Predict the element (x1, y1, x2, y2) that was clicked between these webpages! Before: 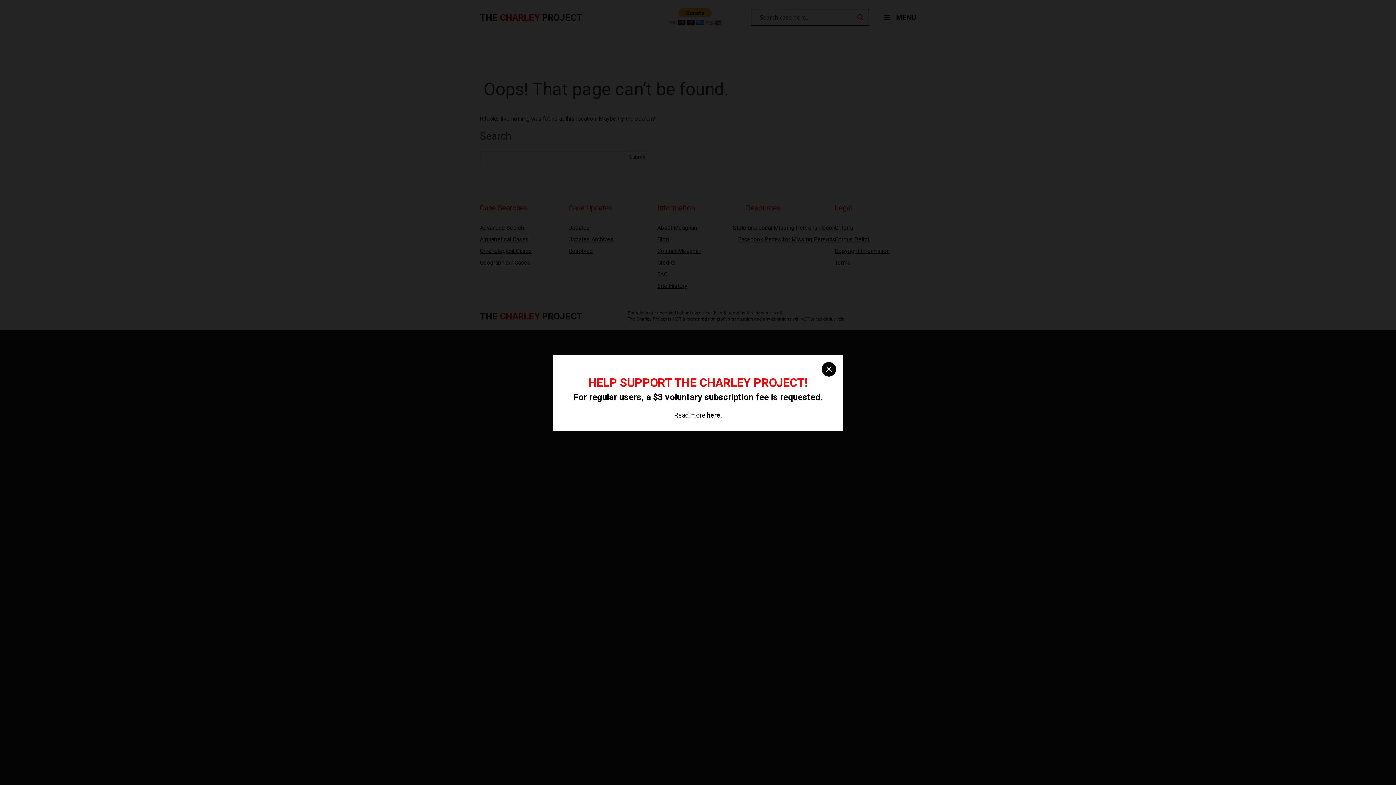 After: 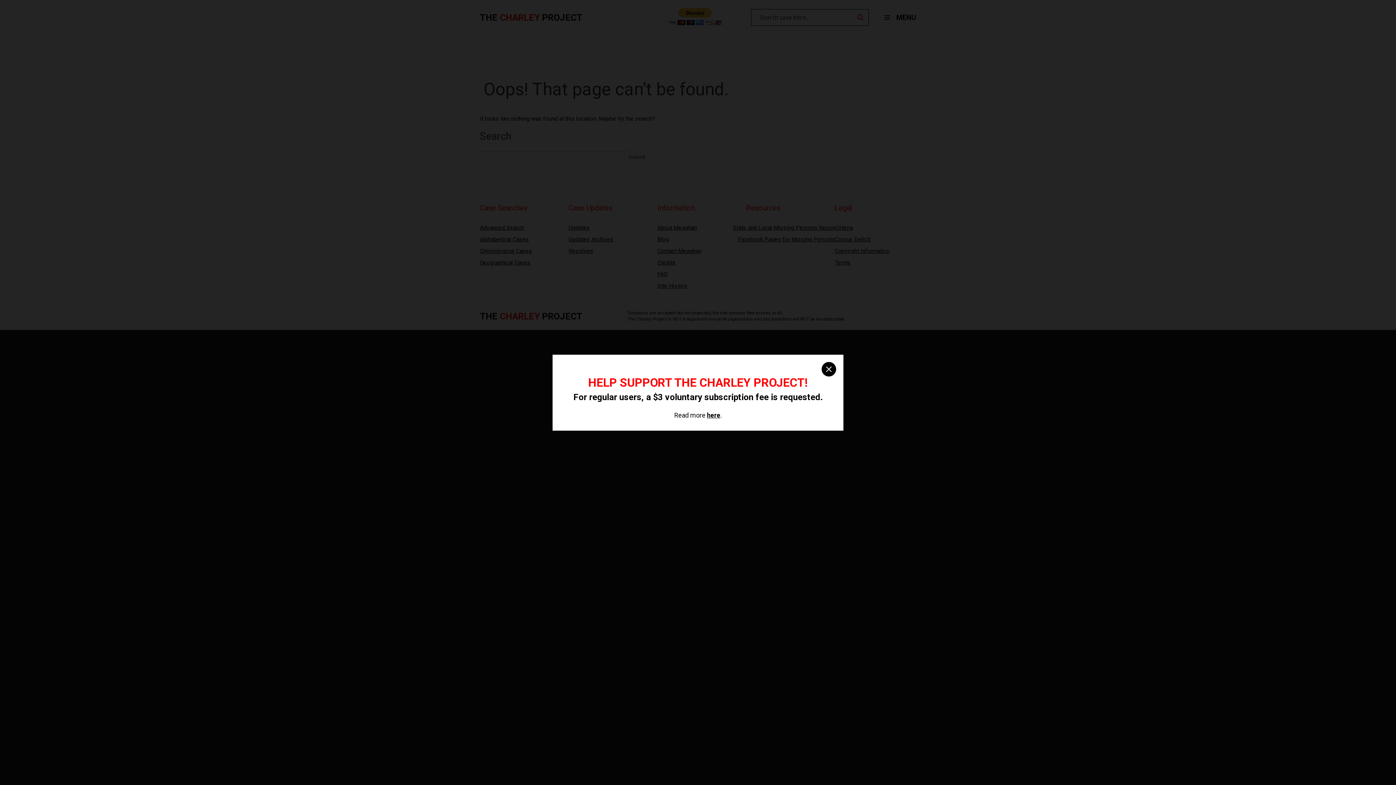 Action: bbox: (707, 411, 720, 419) label: here